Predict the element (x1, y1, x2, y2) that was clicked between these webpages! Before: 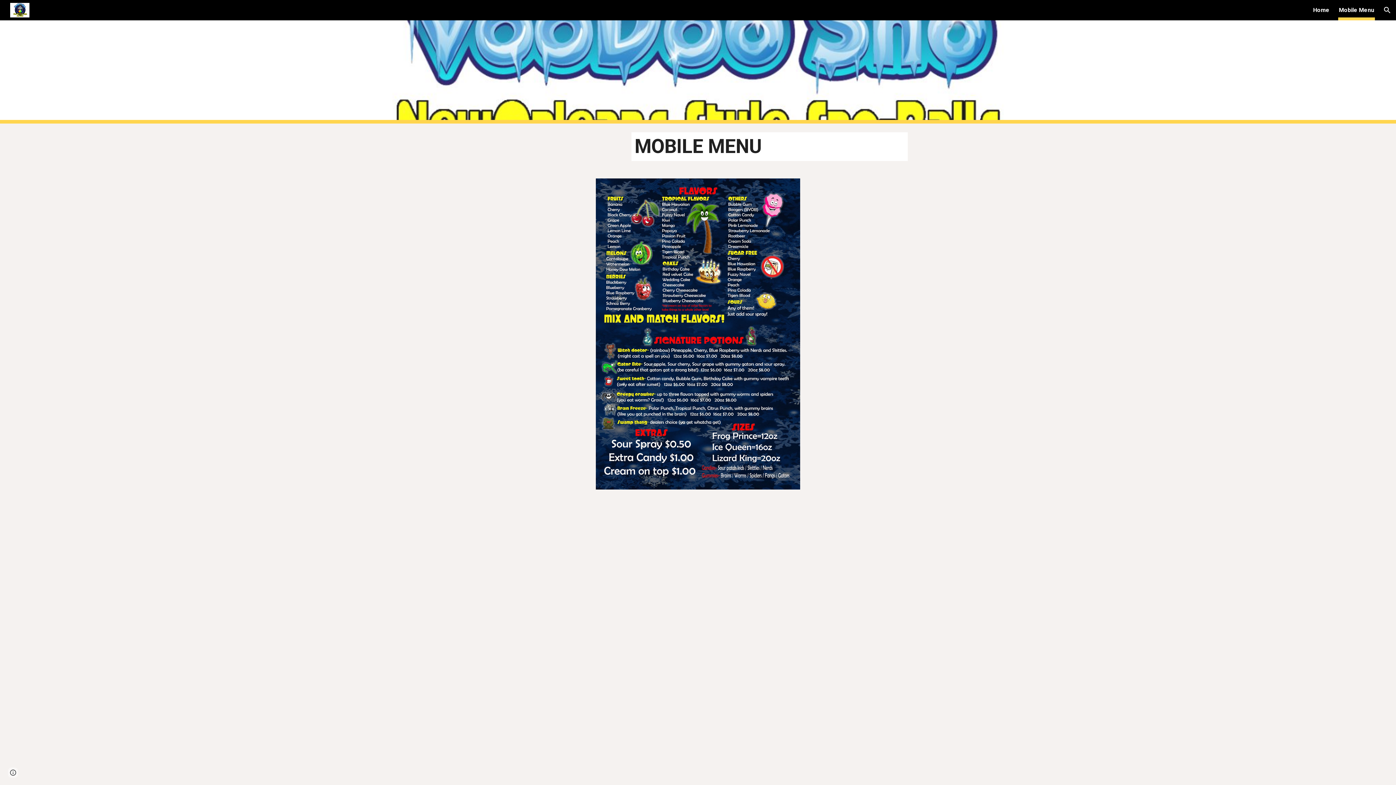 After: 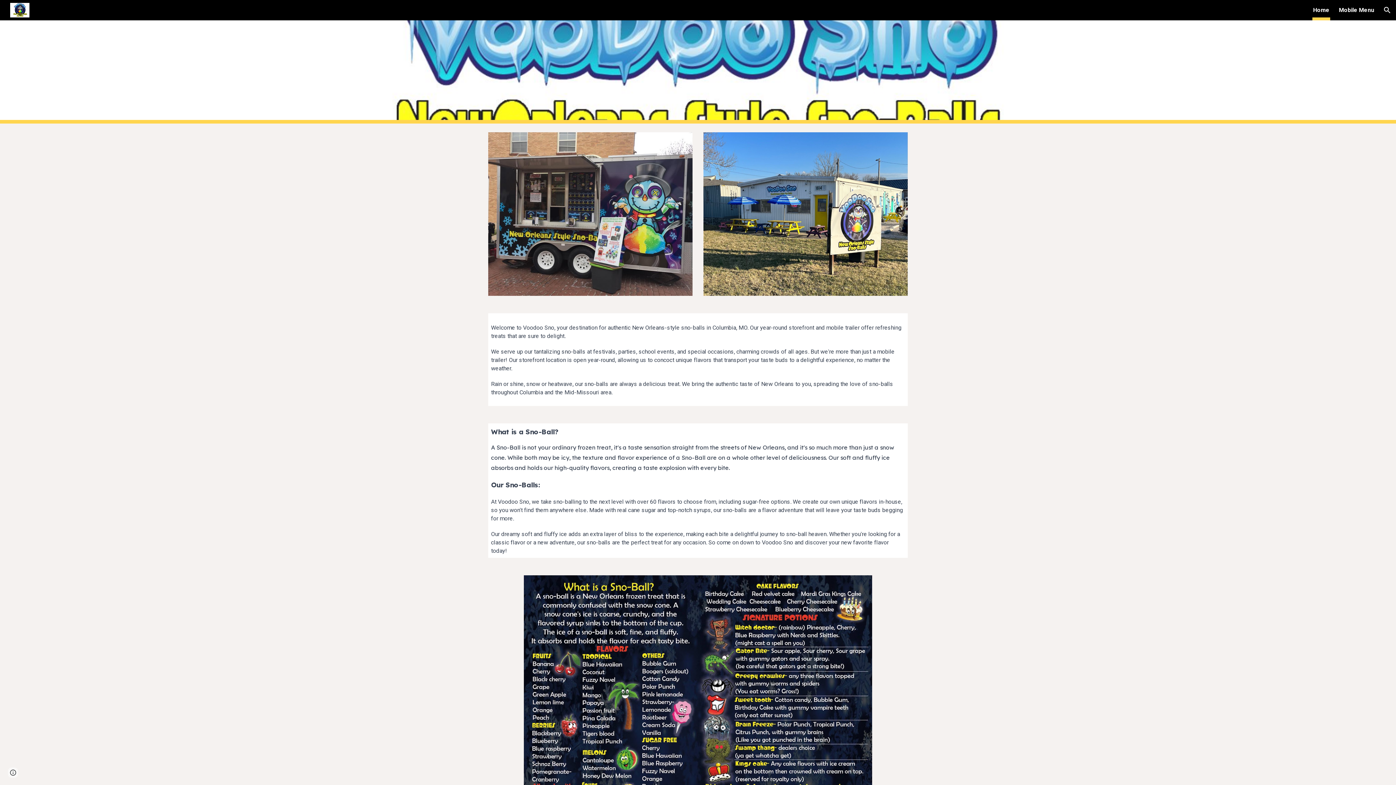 Action: bbox: (5, 5, 30, 13)